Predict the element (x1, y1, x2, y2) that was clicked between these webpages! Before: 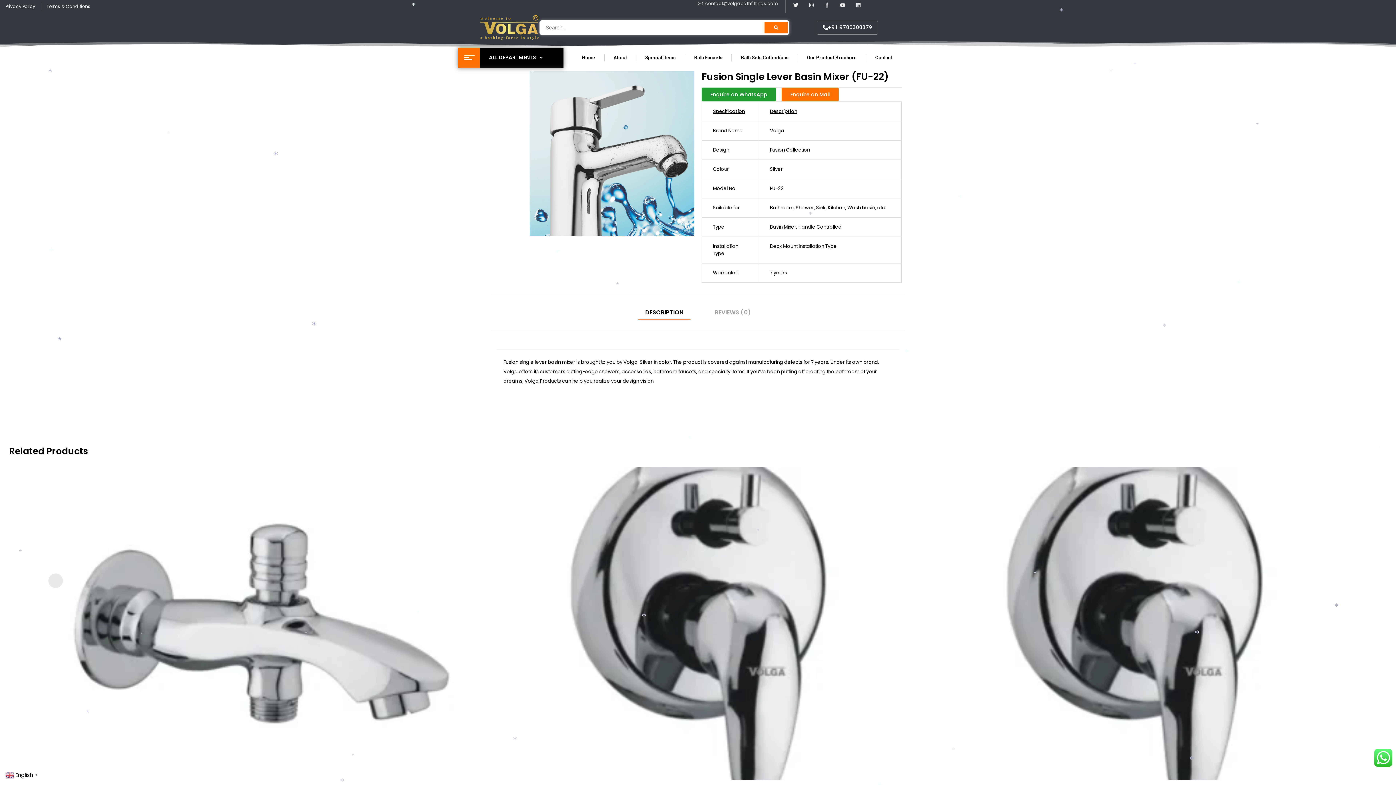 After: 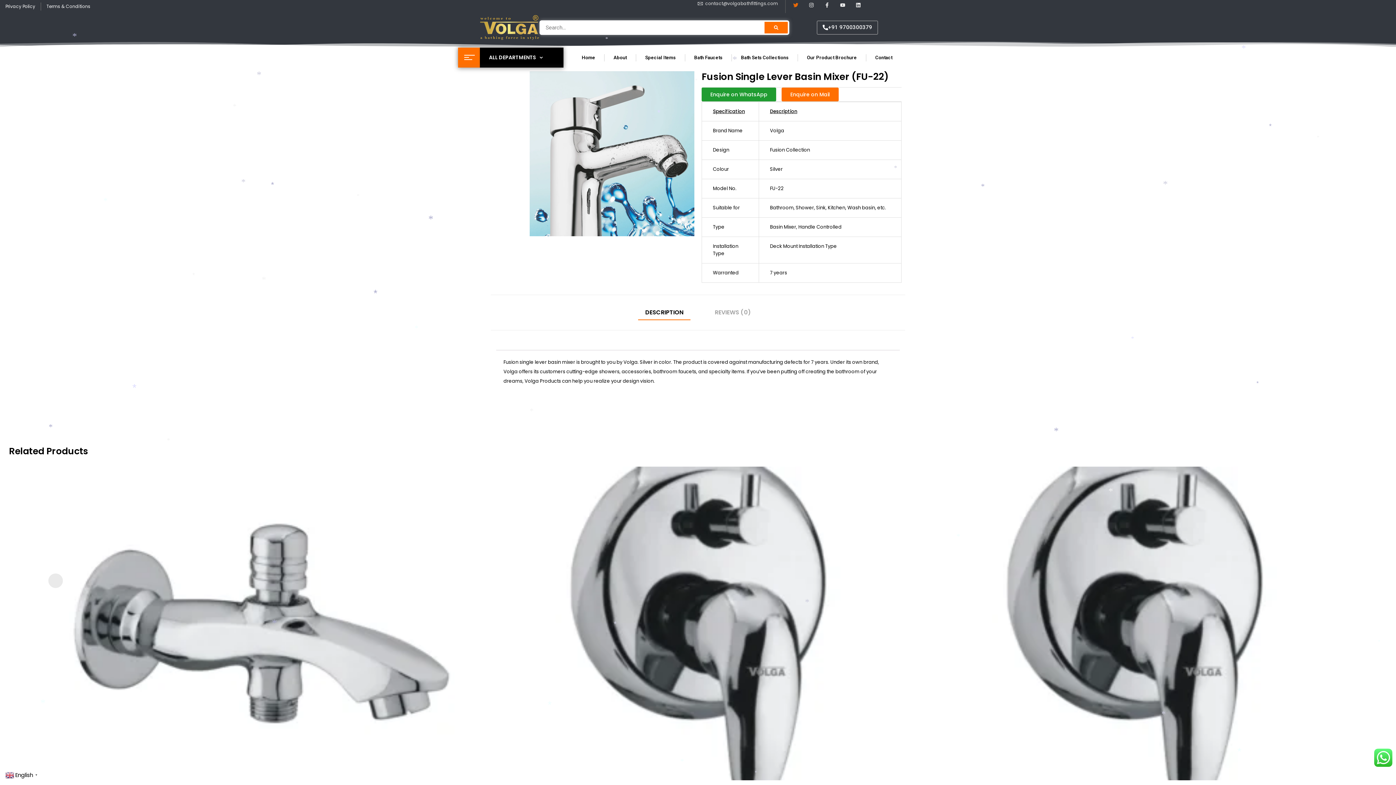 Action: label: Twitter bbox: (790, 0, 801, 10)